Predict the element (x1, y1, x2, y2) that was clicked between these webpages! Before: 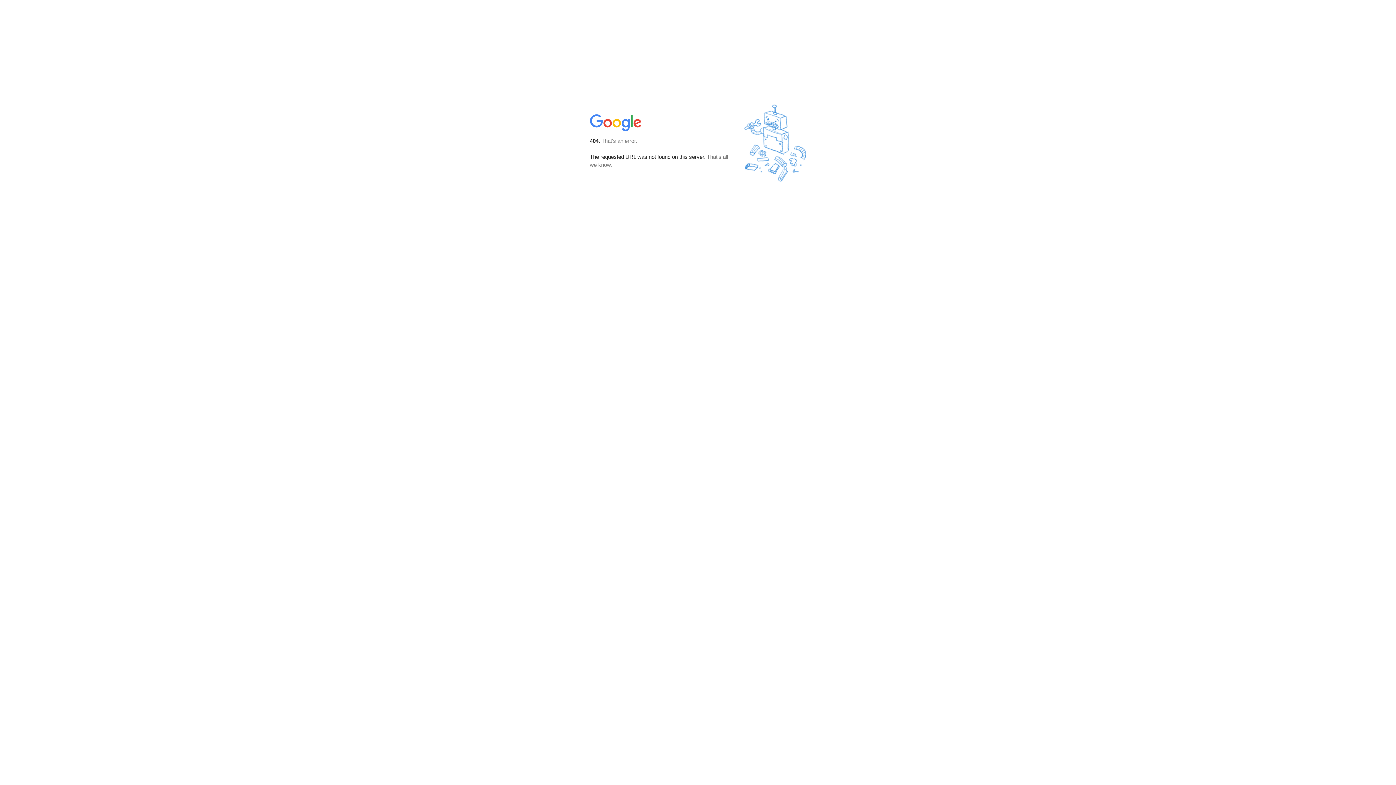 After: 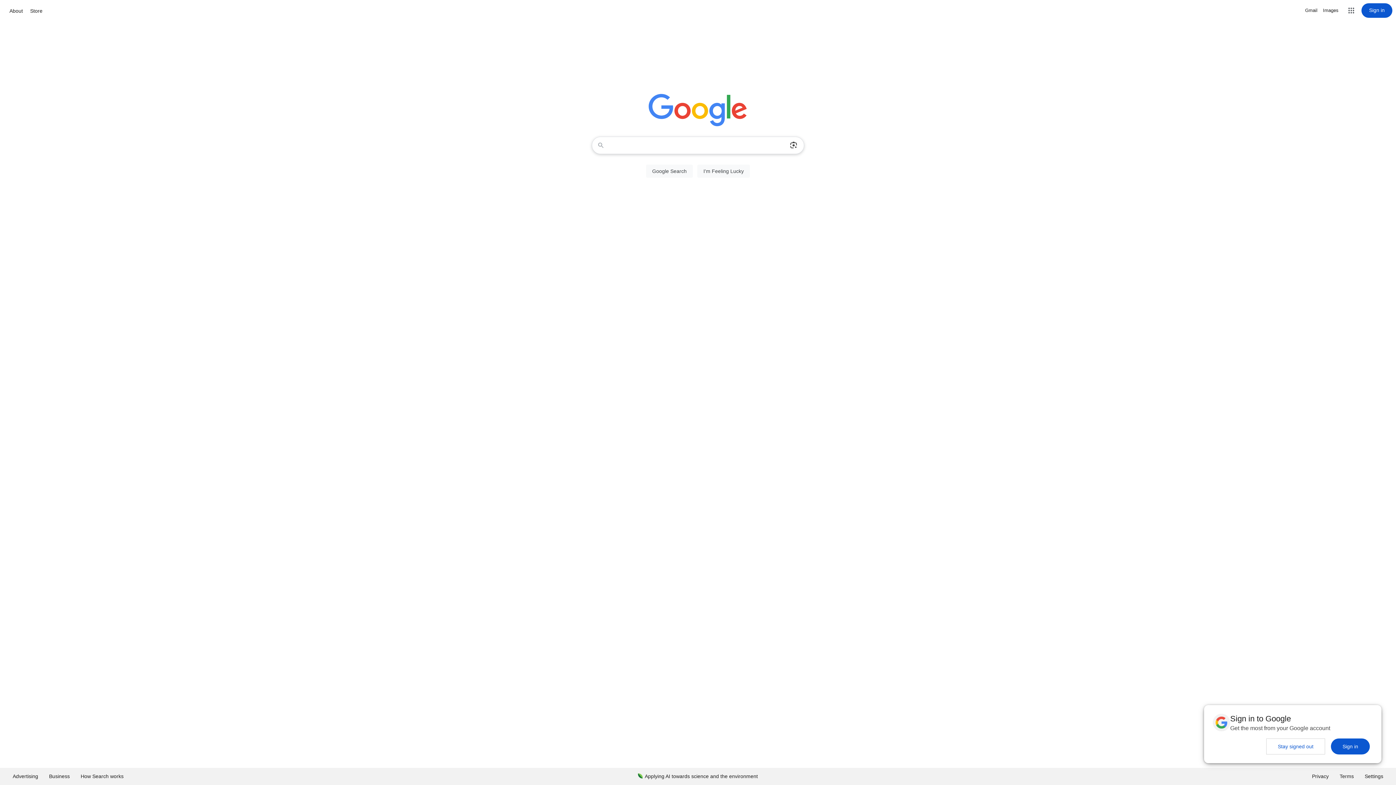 Action: bbox: (590, 127, 642, 134)